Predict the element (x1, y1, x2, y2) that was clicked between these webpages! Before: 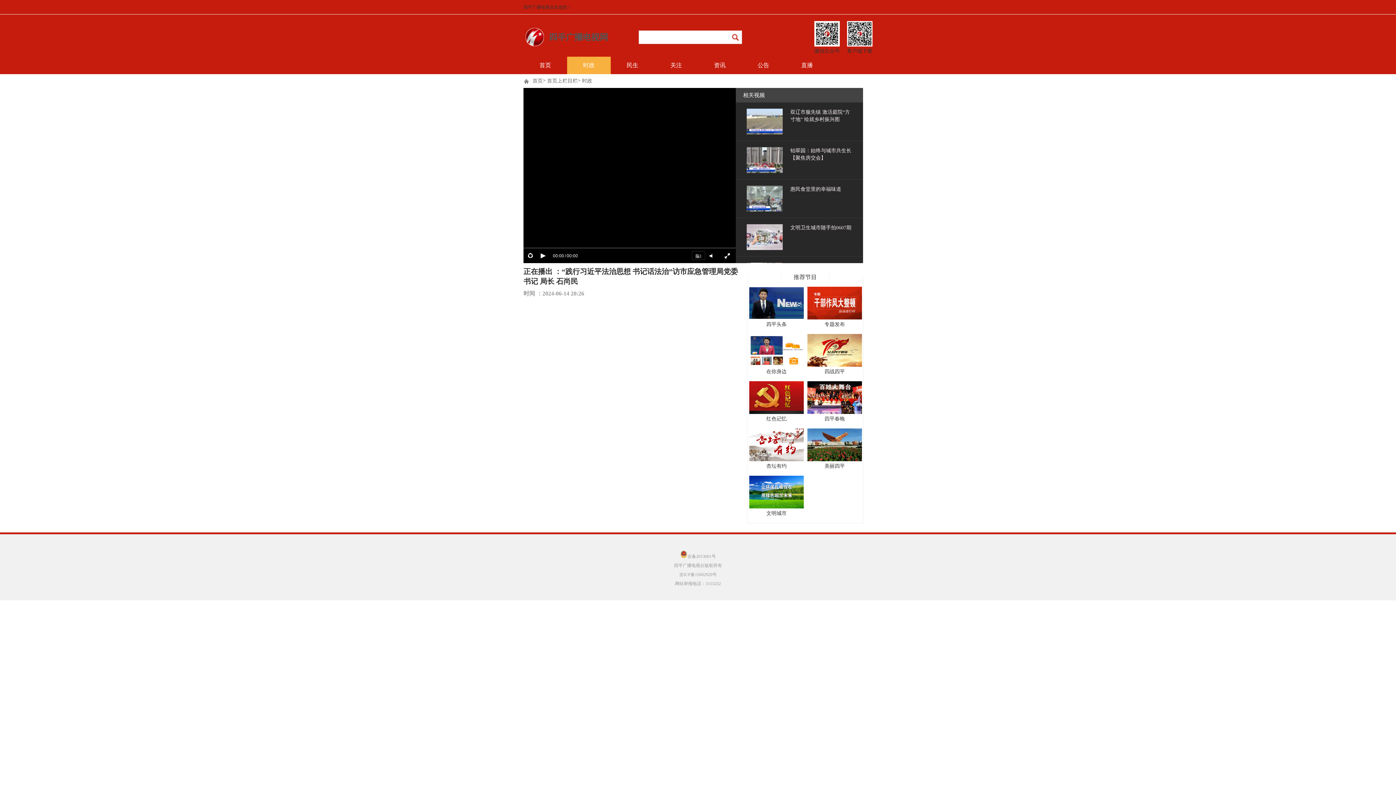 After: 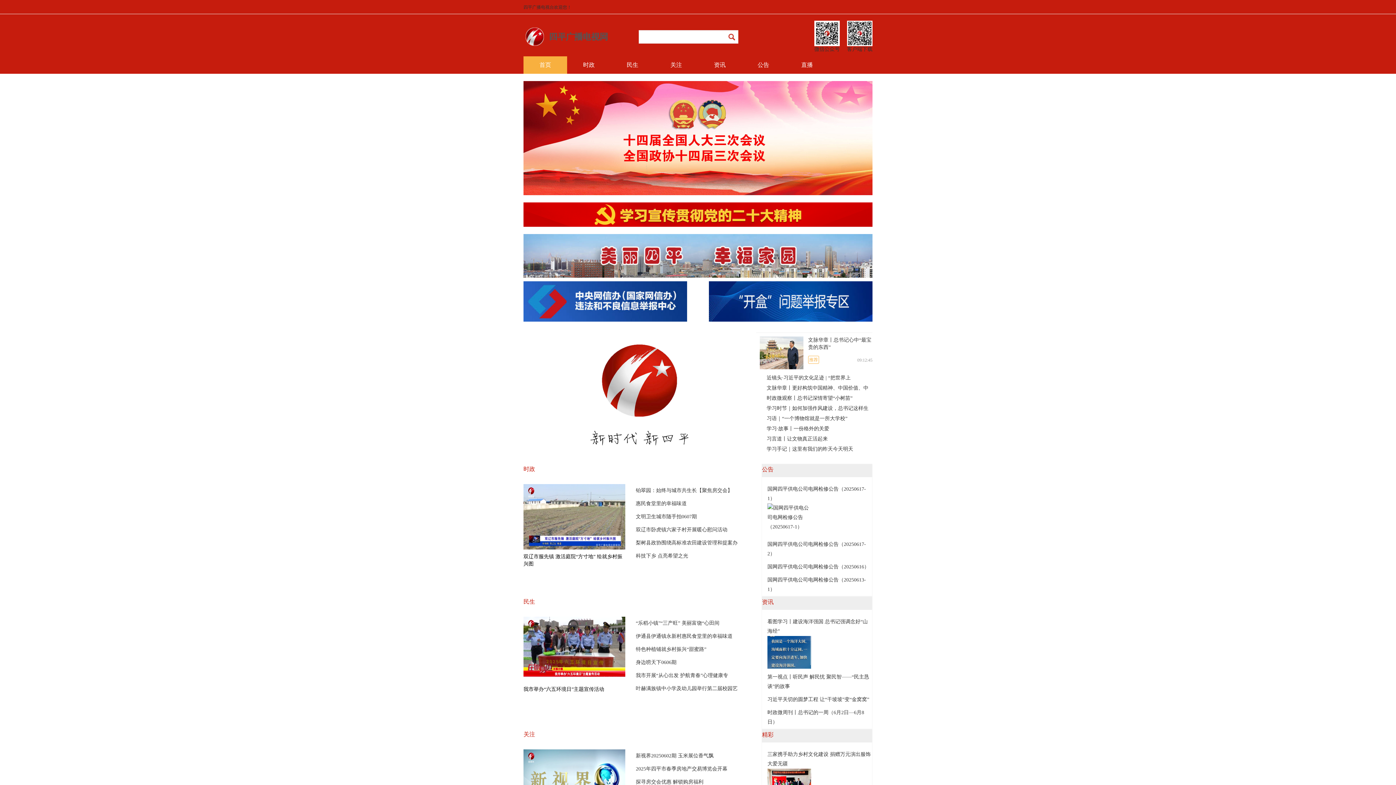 Action: label: 首页 bbox: (523, 56, 567, 74)